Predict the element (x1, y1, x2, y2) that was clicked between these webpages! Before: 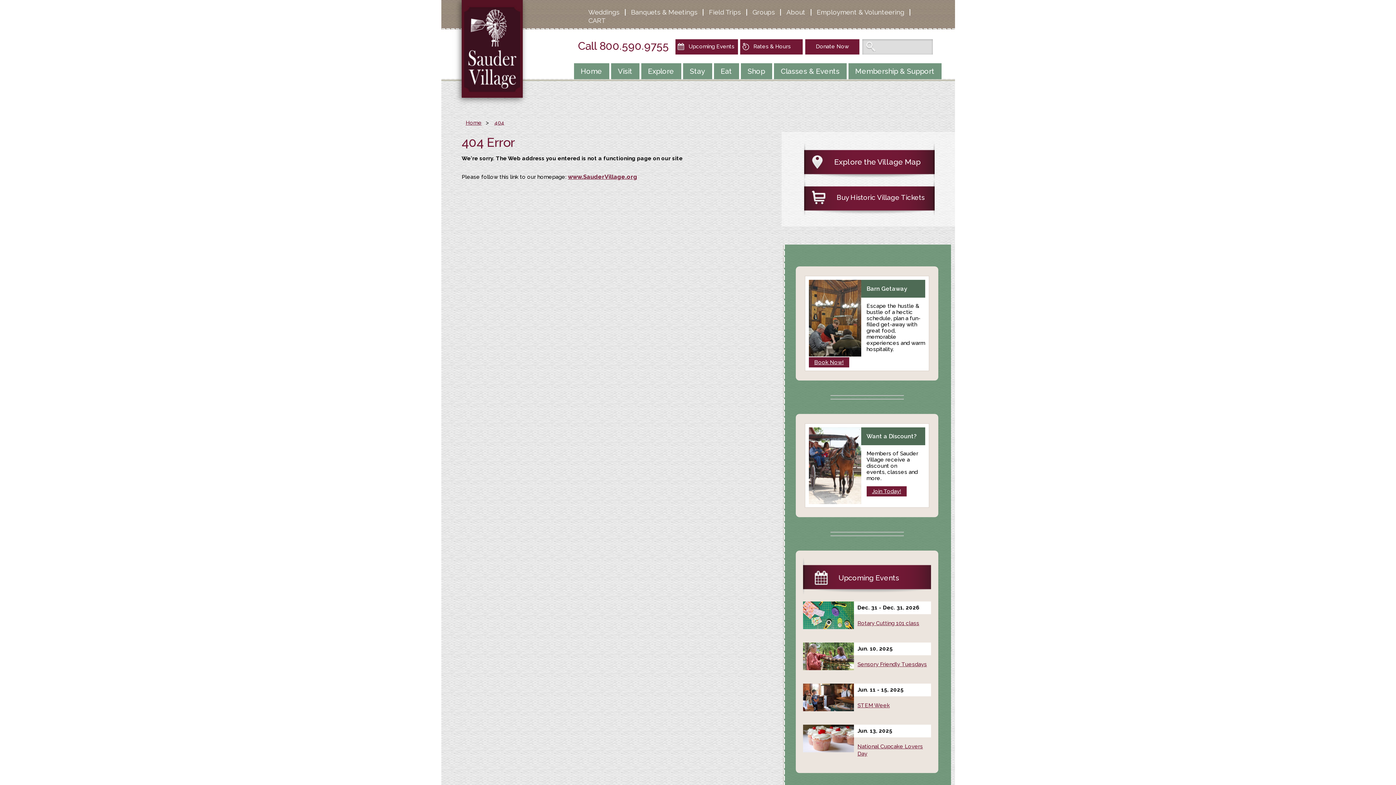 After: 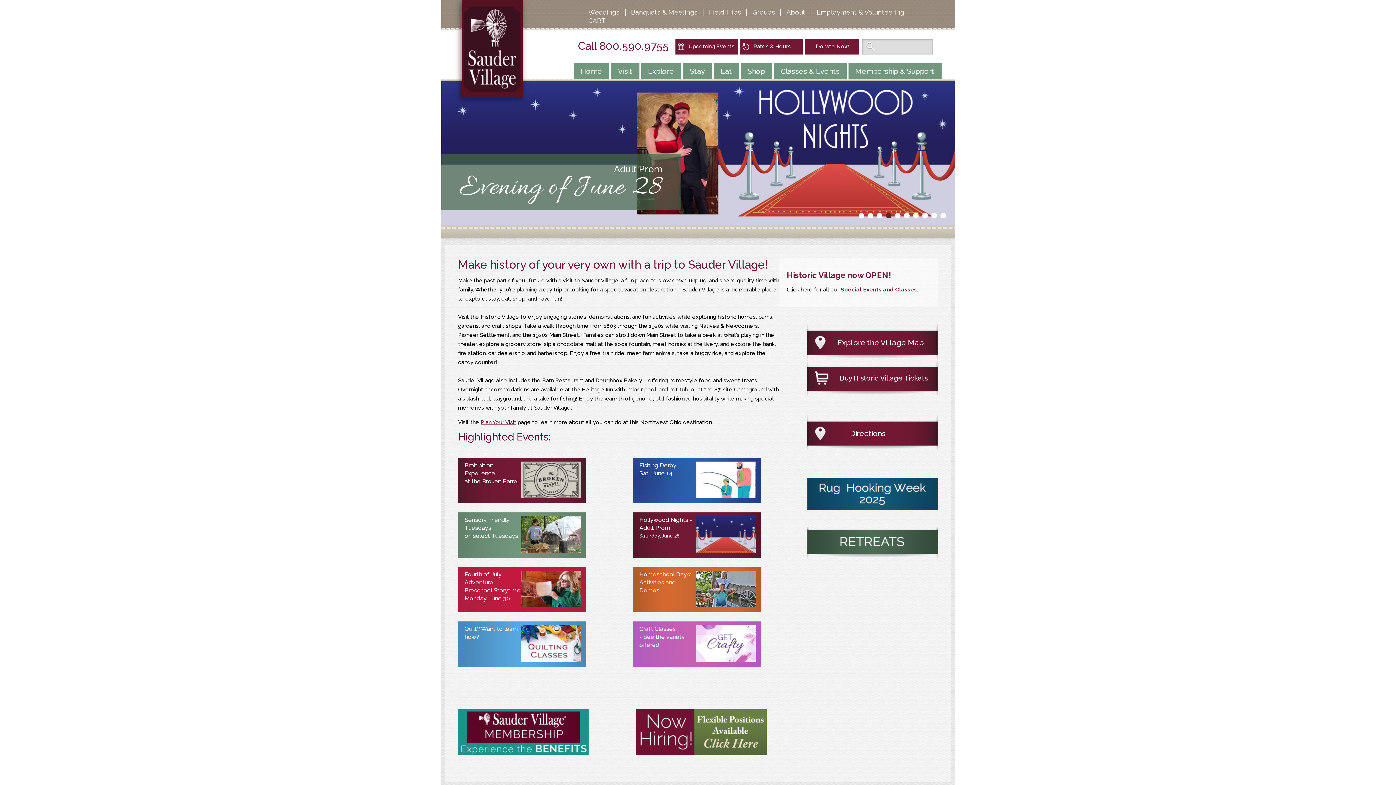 Action: label: Home bbox: (574, 63, 609, 79)